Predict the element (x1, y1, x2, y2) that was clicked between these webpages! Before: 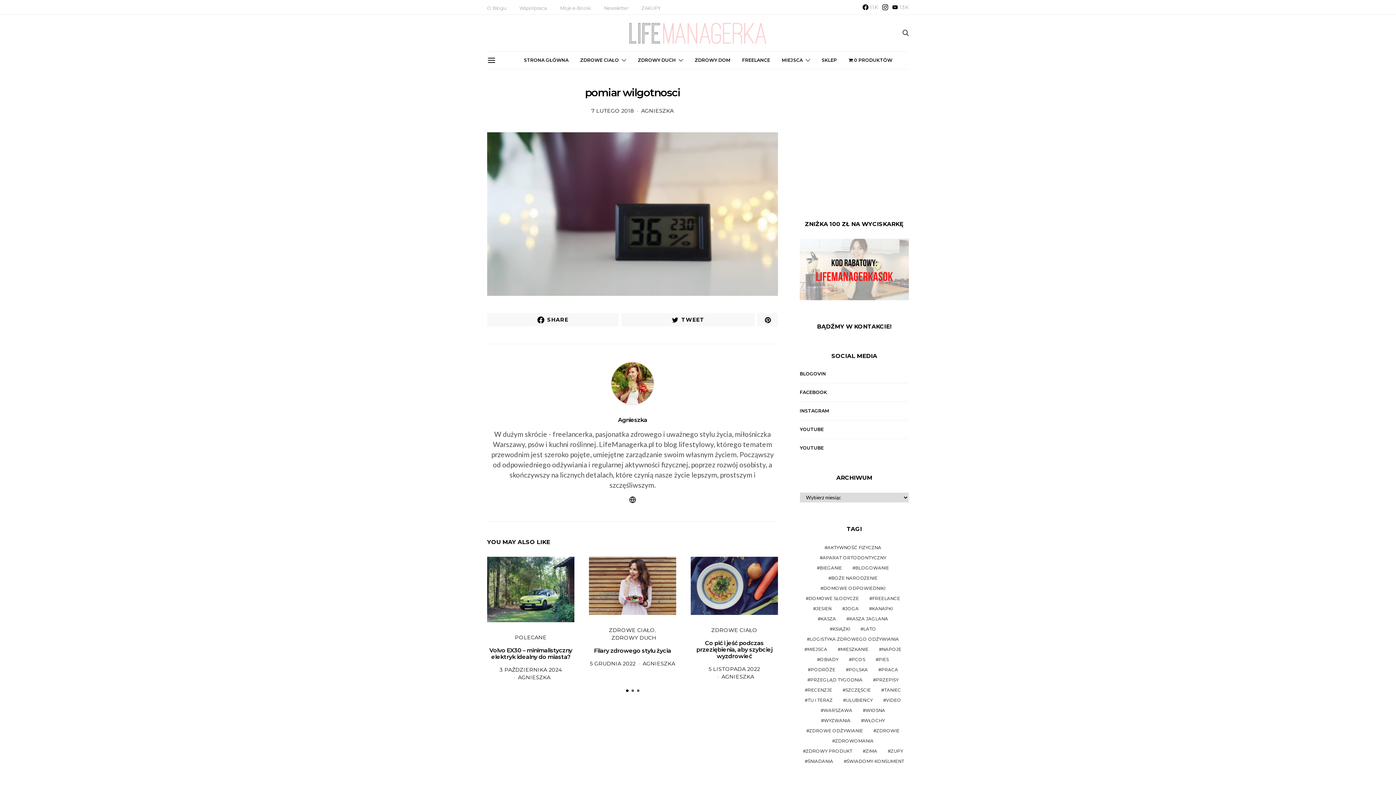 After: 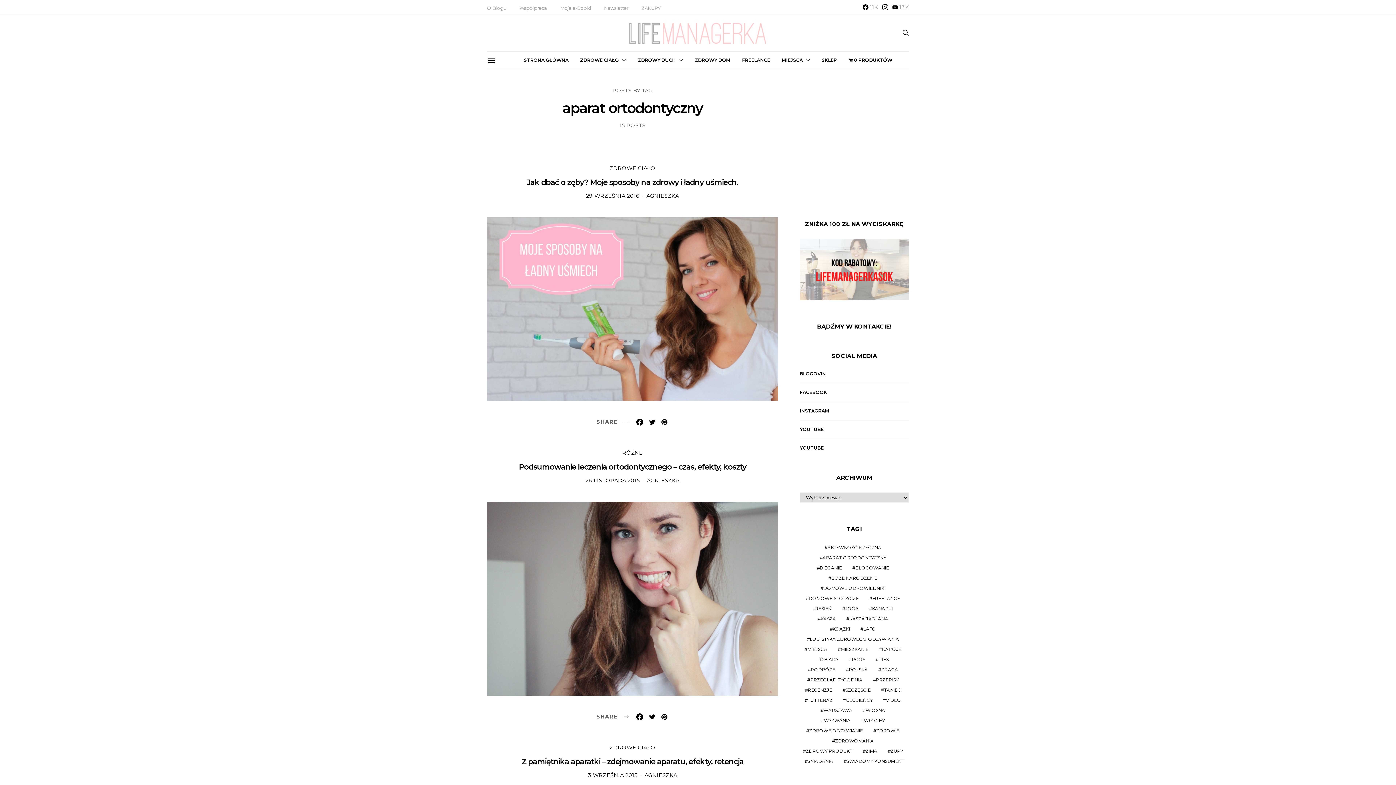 Action: bbox: (816, 554, 889, 561) label: aparat ortodontyczny (15 elementów)